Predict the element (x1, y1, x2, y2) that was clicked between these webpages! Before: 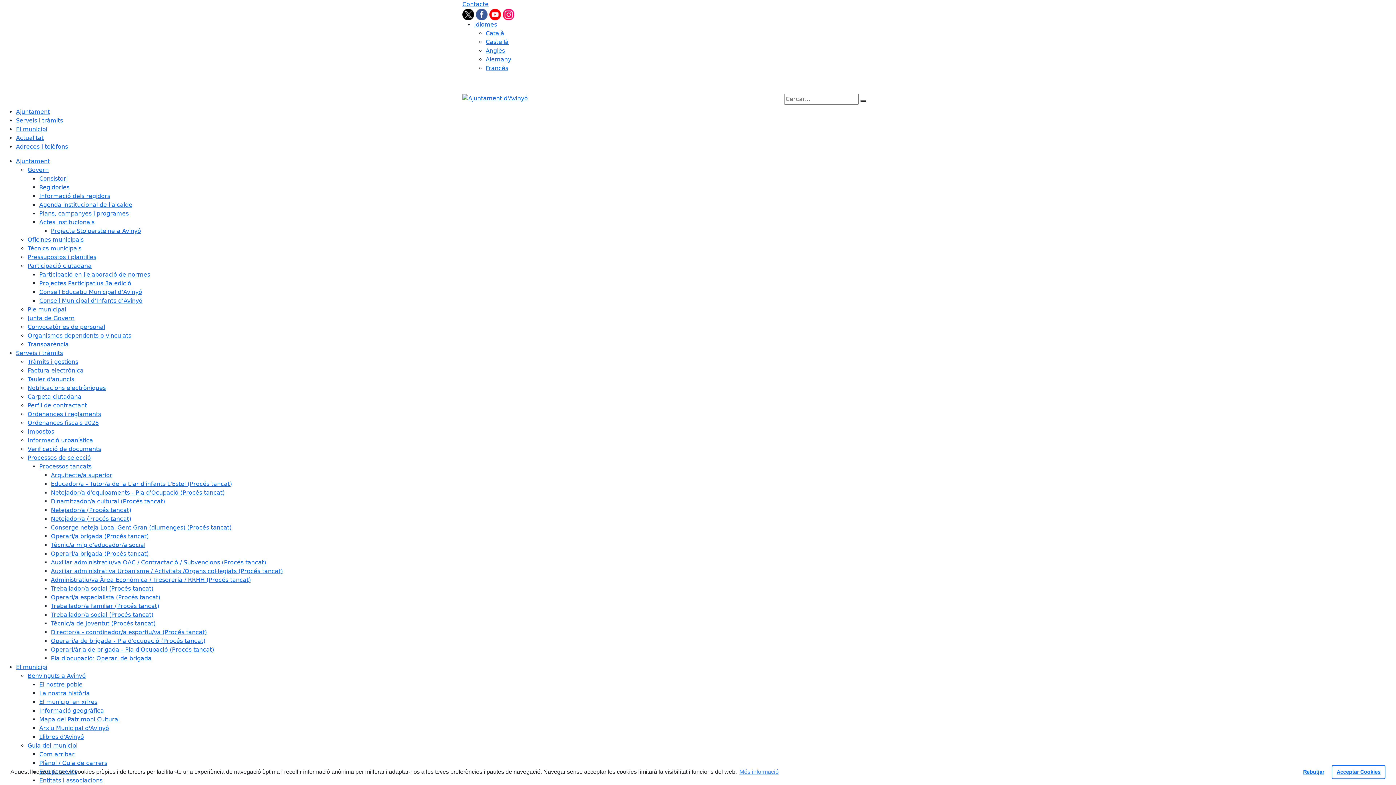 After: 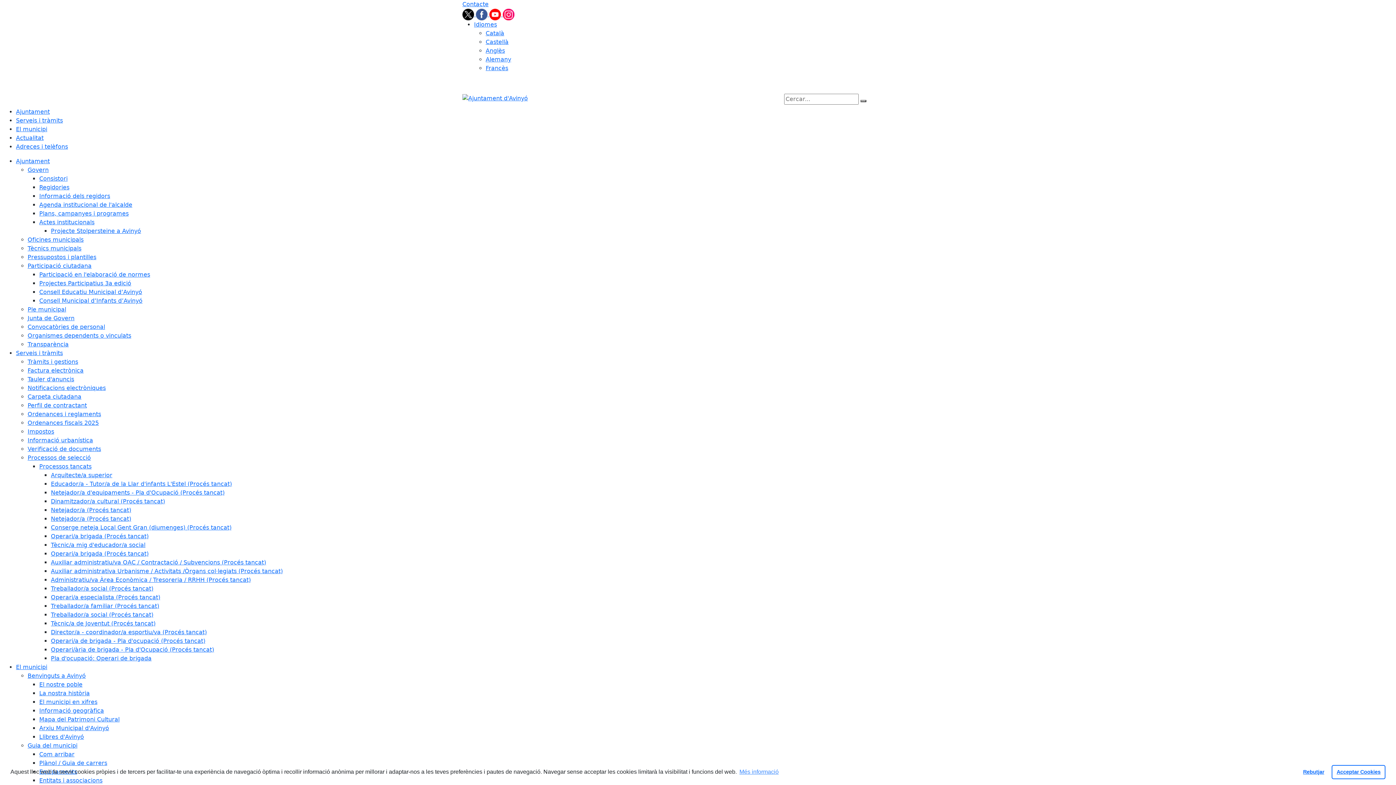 Action: bbox: (27, 437, 93, 444) label: Informació urbanística